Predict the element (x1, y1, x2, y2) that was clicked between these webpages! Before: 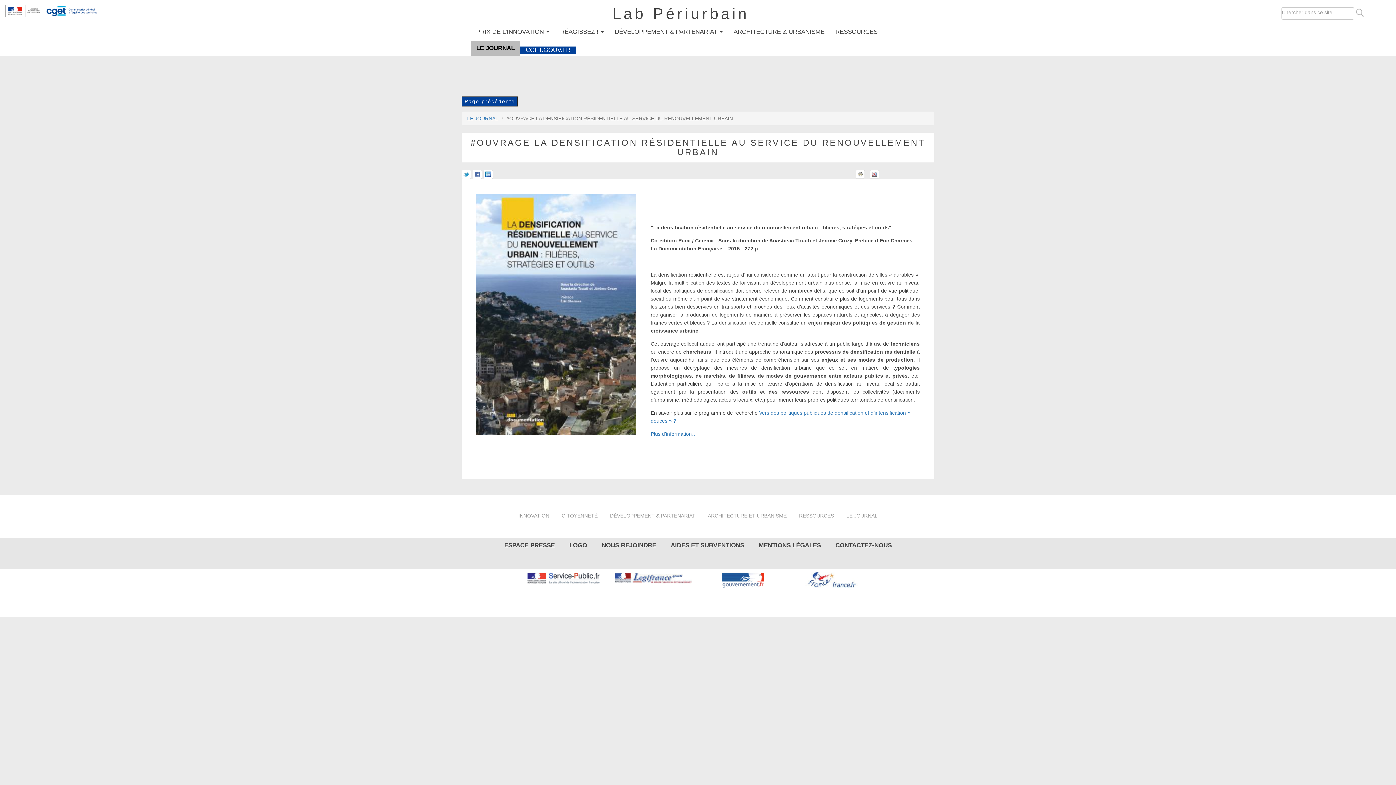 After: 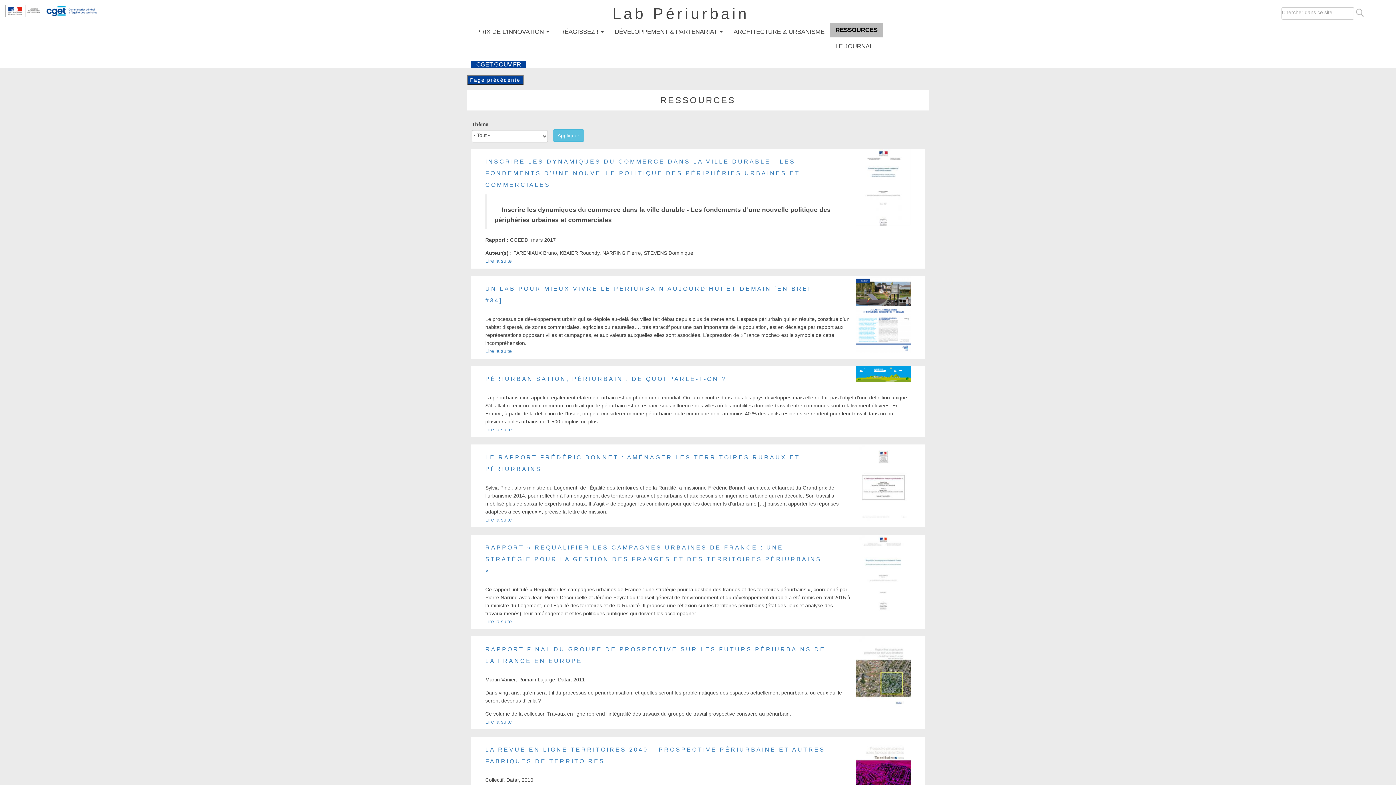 Action: bbox: (793, 508, 839, 523) label: RESSOURCES